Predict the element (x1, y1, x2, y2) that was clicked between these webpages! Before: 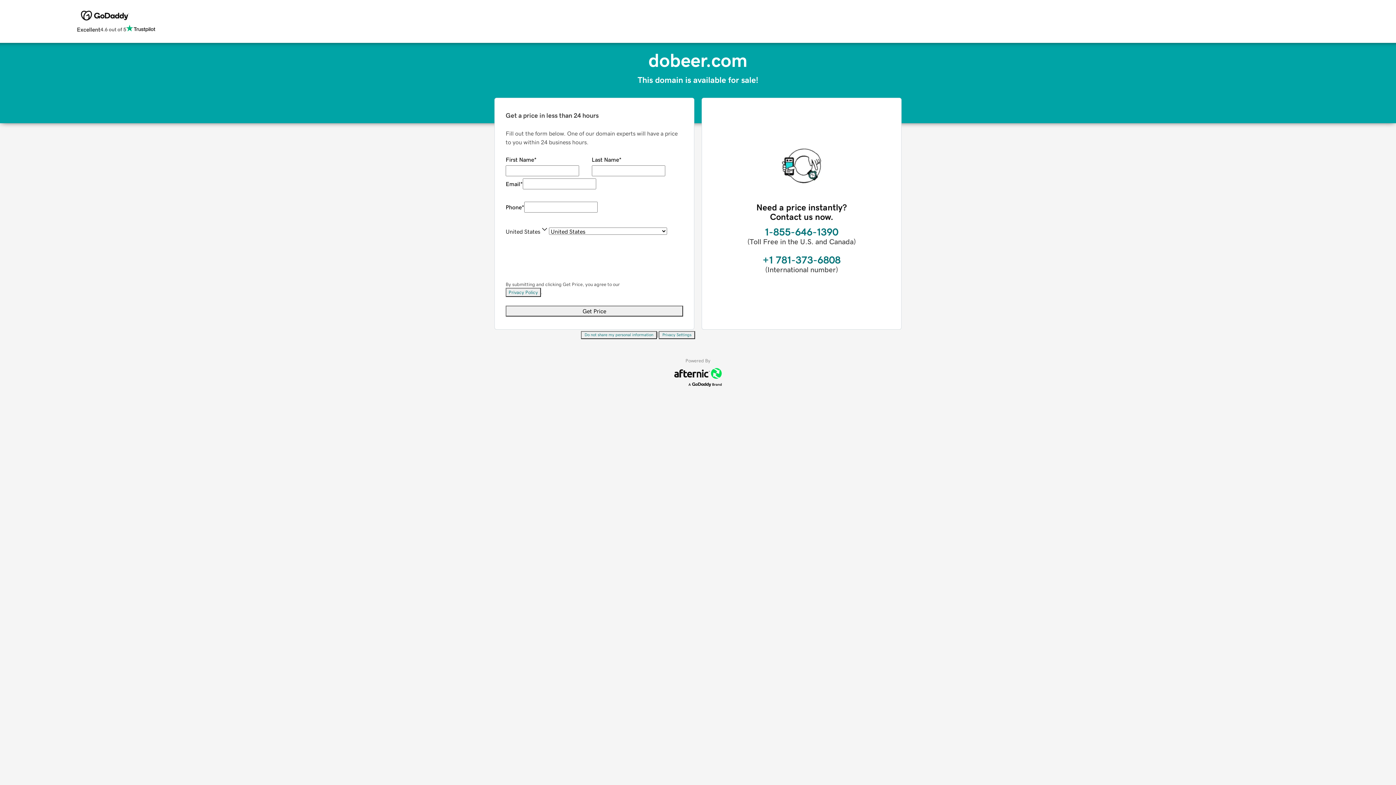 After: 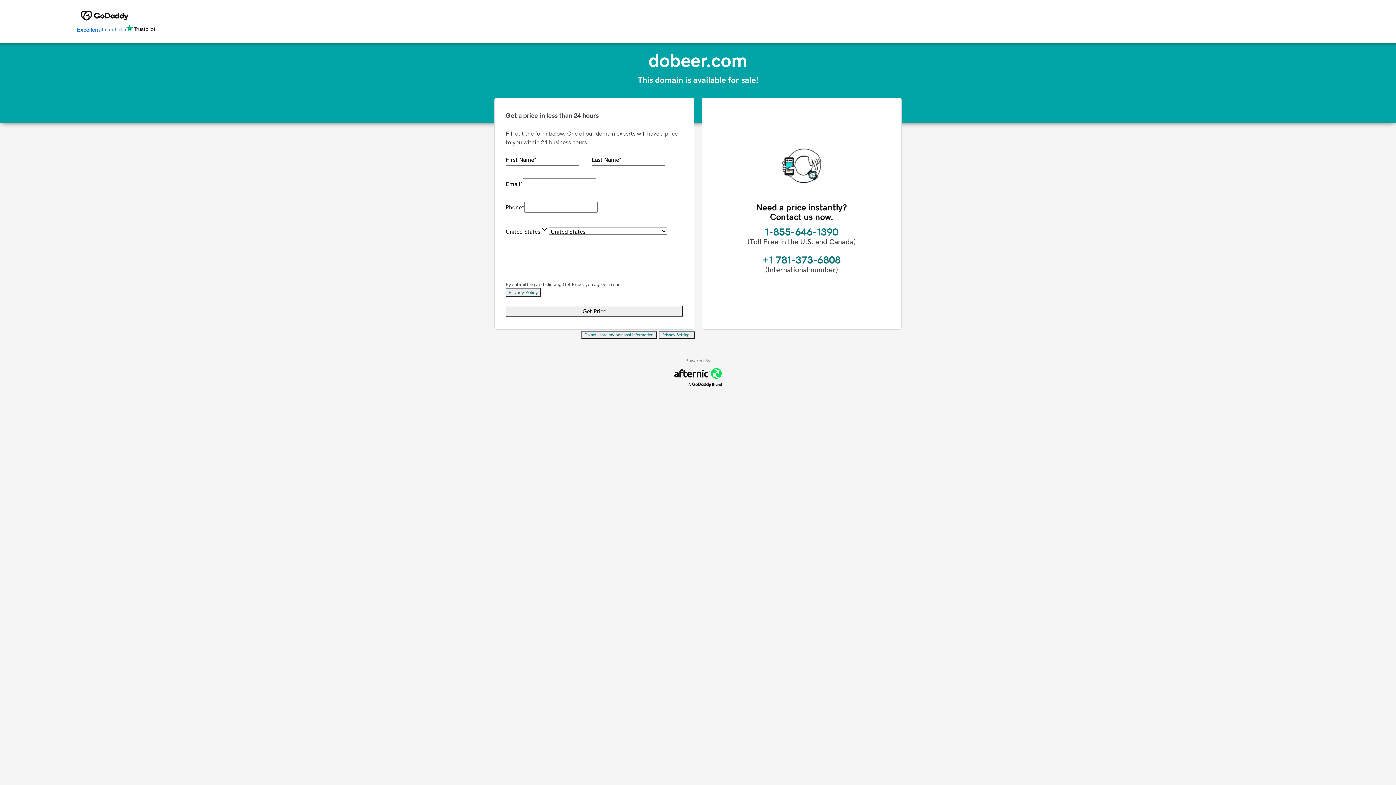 Action: bbox: (76, 24, 155, 34) label: Excellent
4.6 out of 5